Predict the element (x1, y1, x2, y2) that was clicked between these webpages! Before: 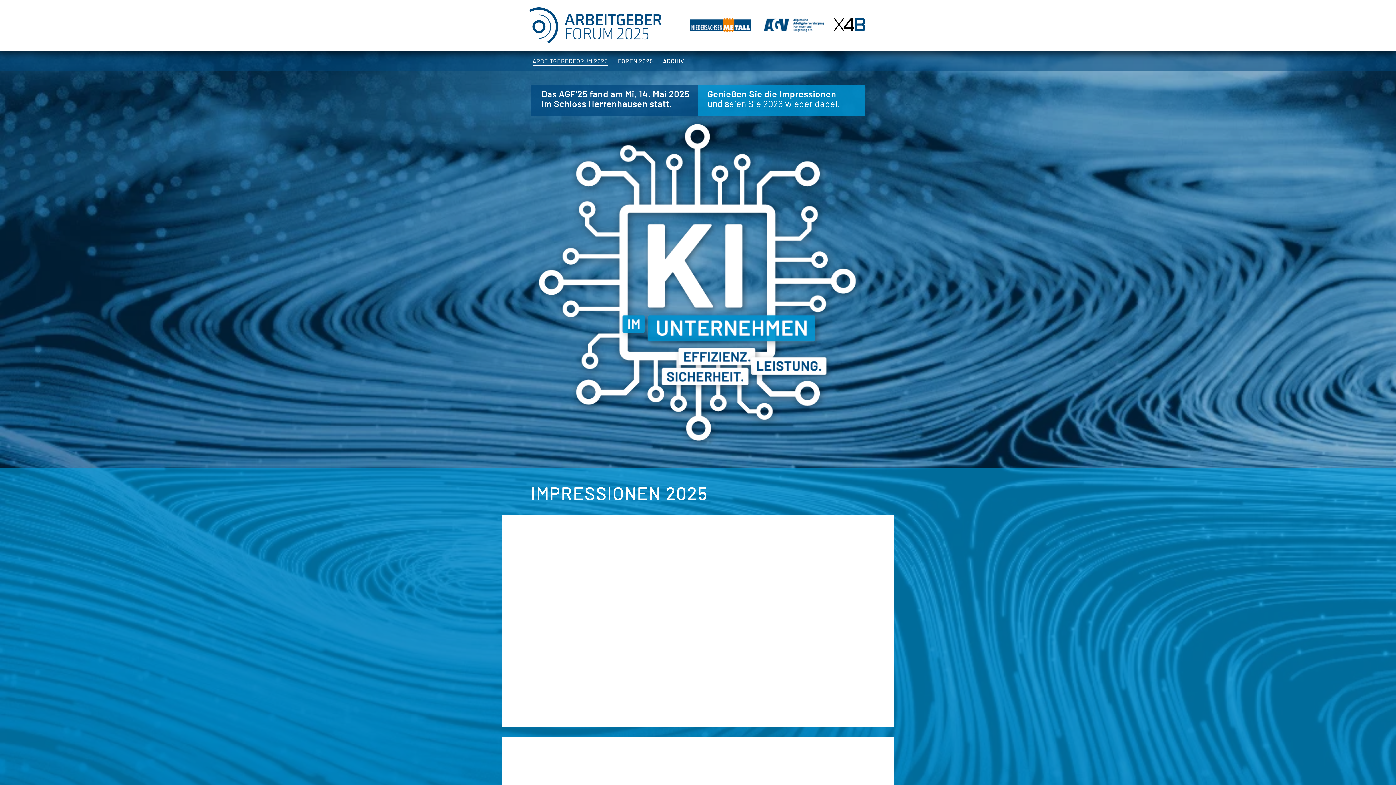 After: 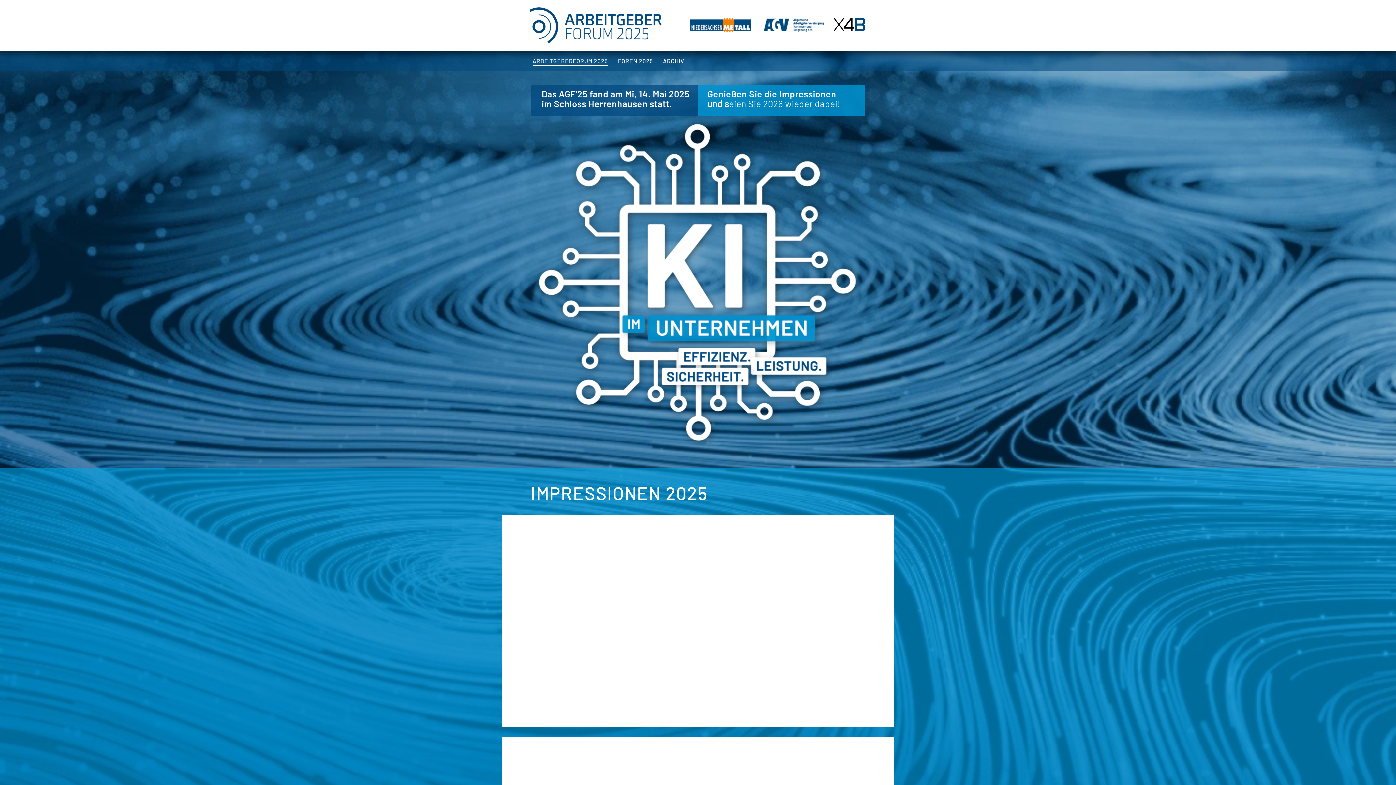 Action: bbox: (833, 17, 865, 31)